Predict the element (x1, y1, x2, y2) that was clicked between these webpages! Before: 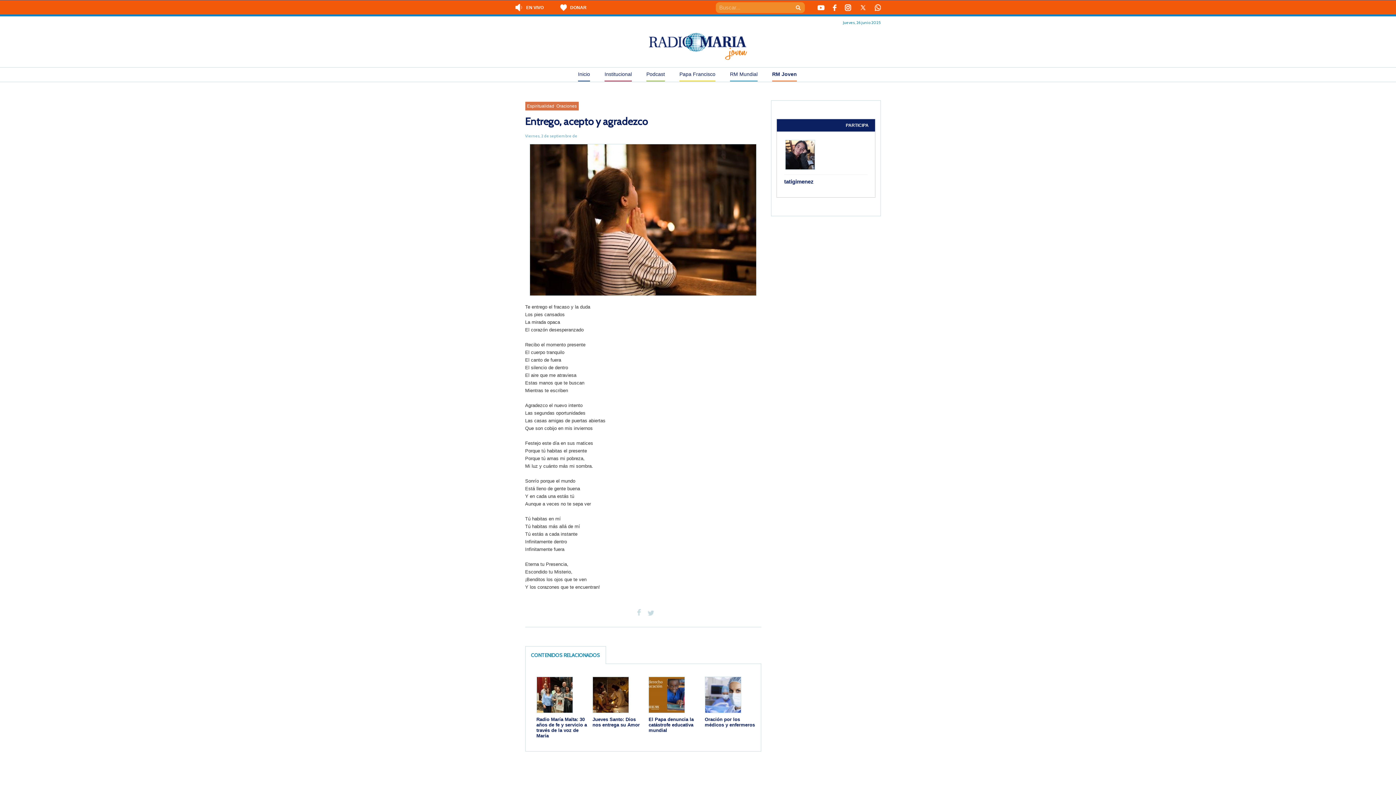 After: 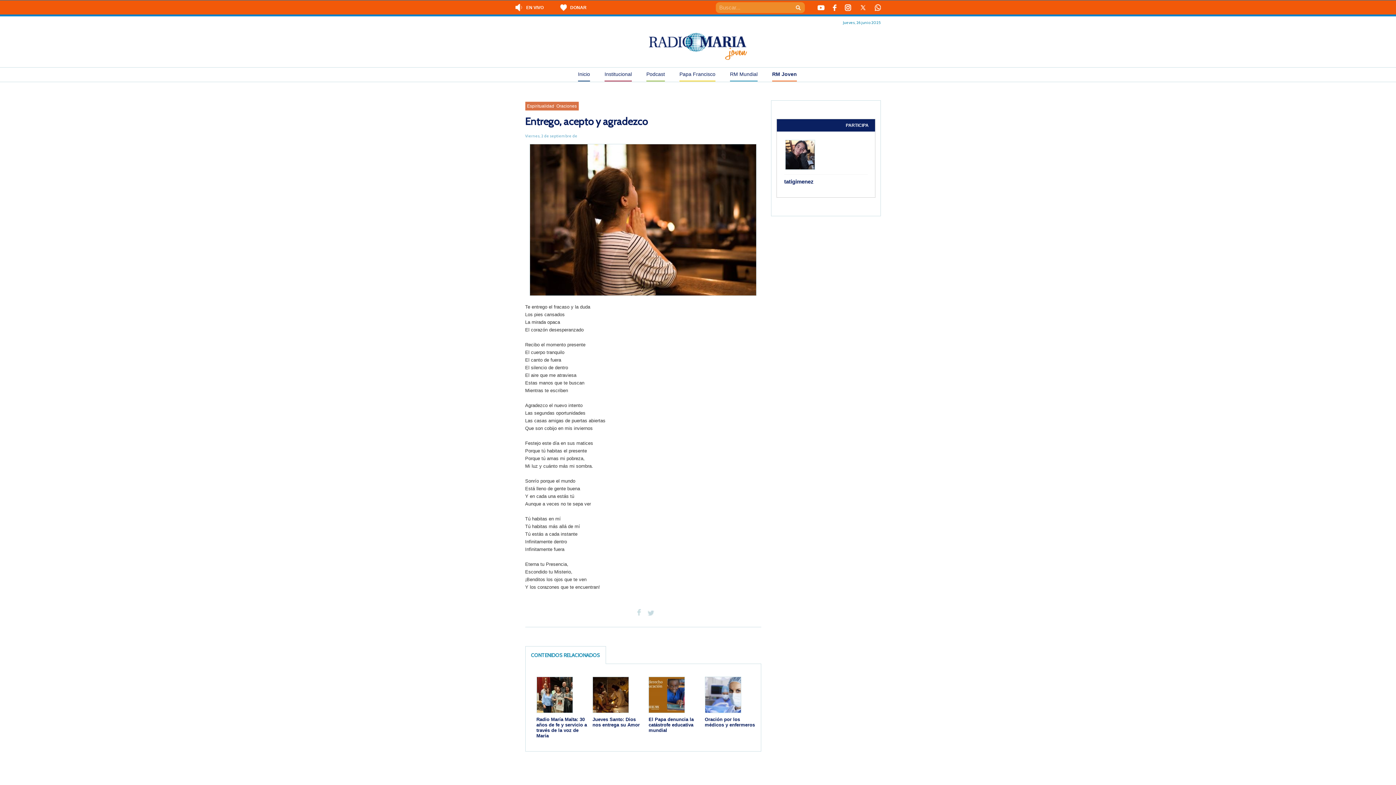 Action: bbox: (844, 0, 851, 14)